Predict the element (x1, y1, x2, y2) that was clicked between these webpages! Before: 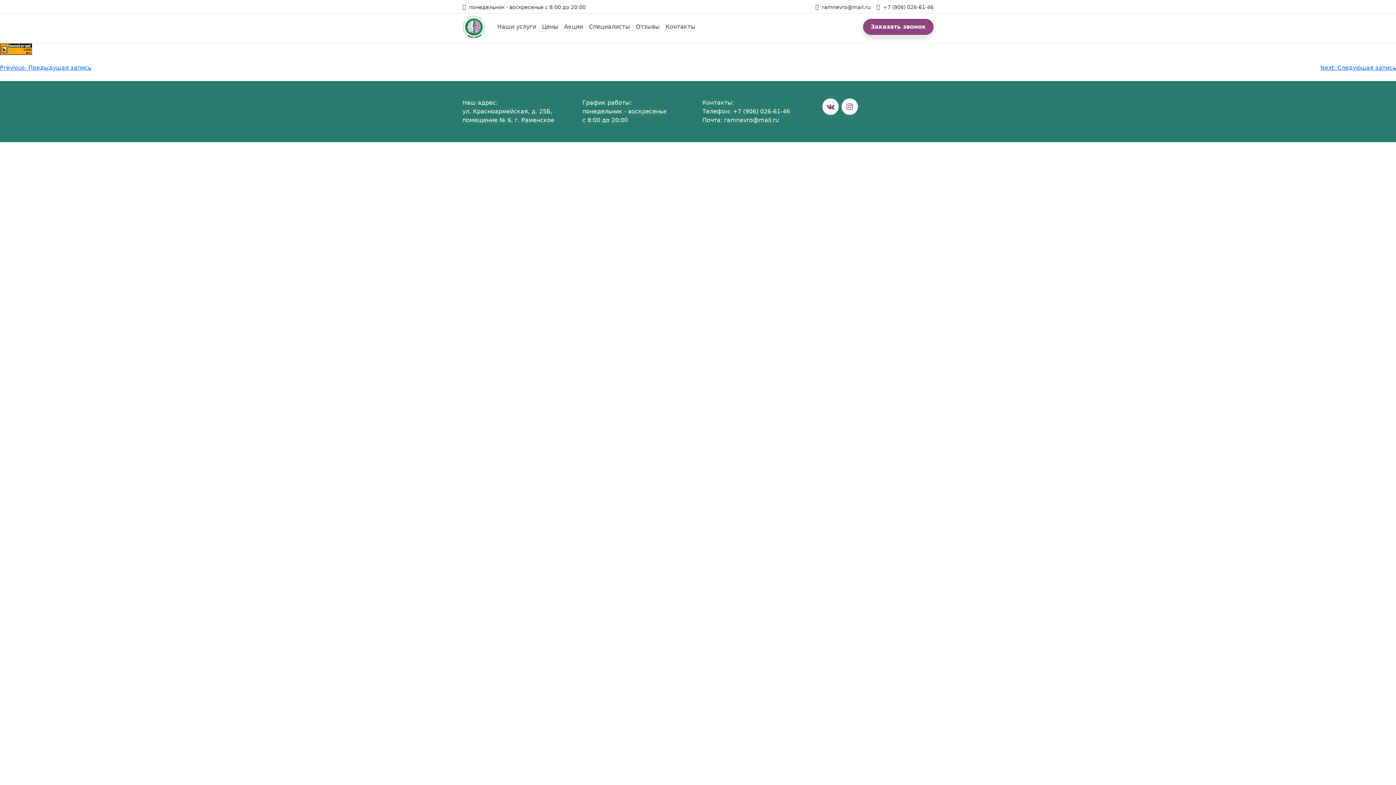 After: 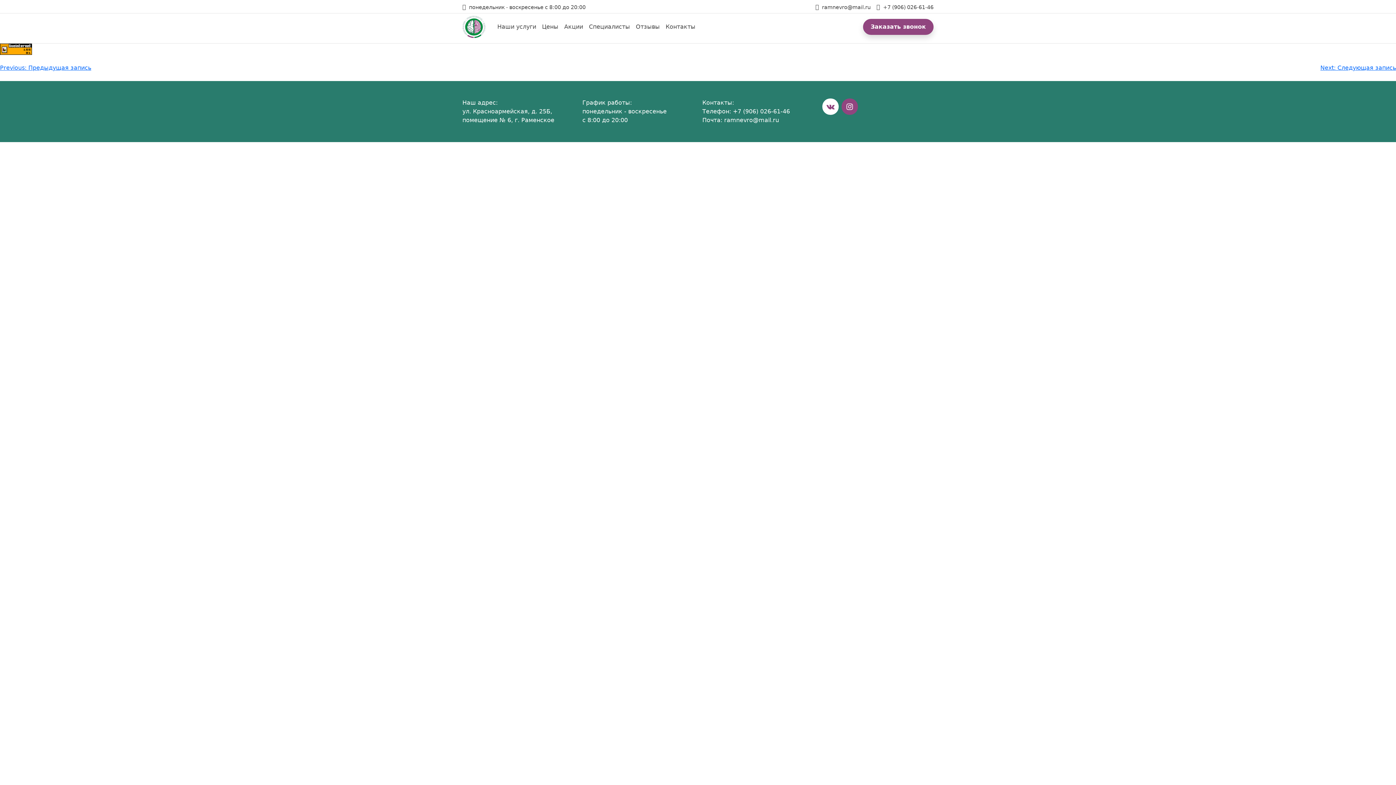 Action: bbox: (841, 98, 858, 114)